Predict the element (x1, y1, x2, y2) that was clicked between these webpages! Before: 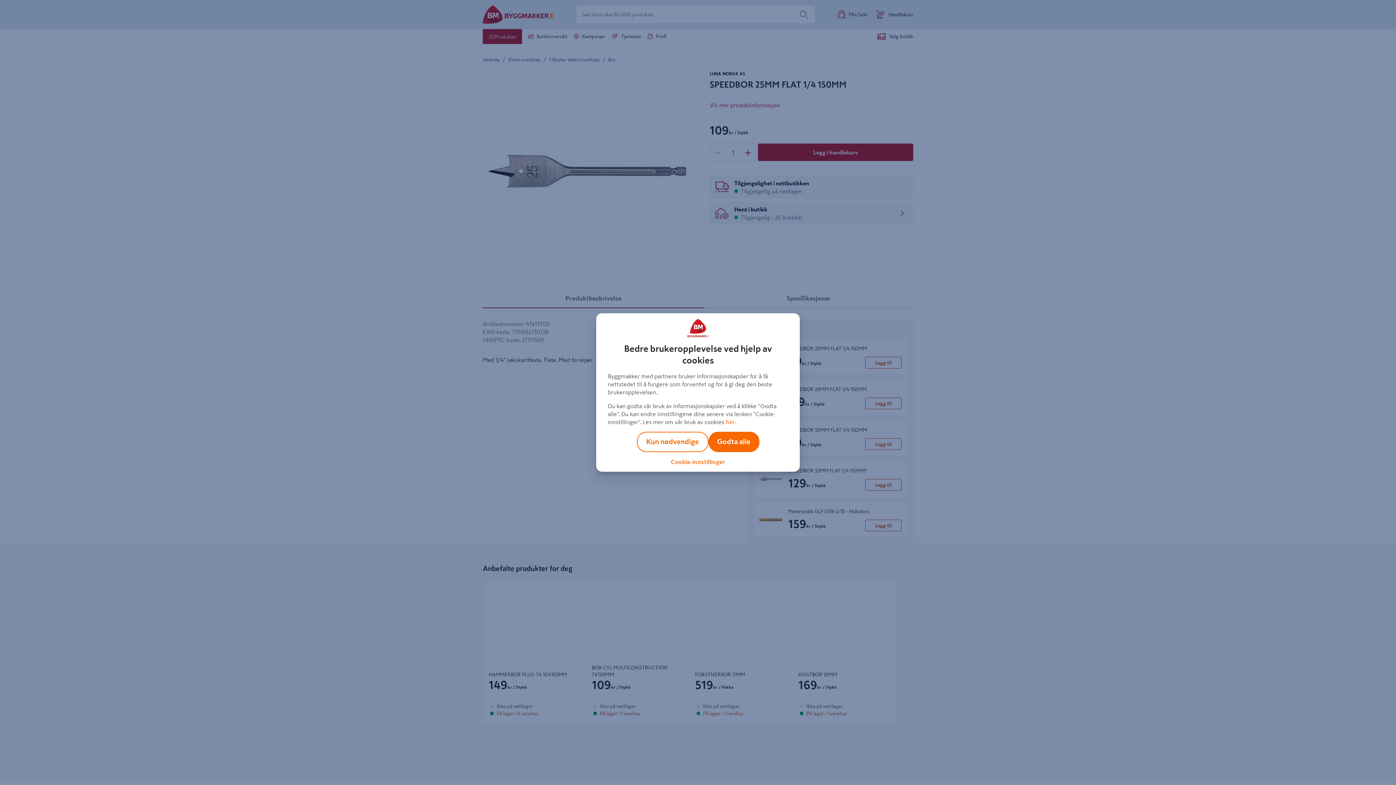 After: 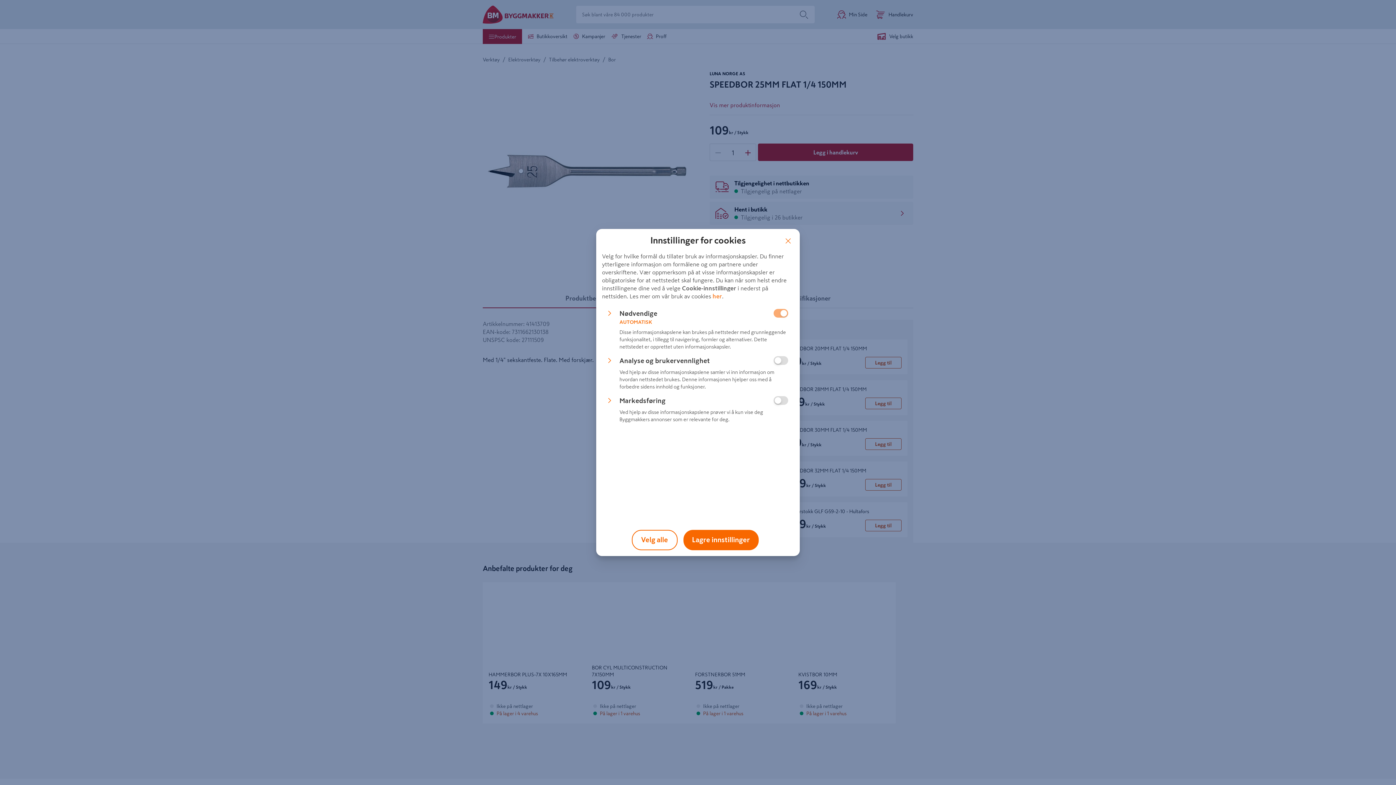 Action: bbox: (671, 459, 725, 465) label: Cookie-innstillinger